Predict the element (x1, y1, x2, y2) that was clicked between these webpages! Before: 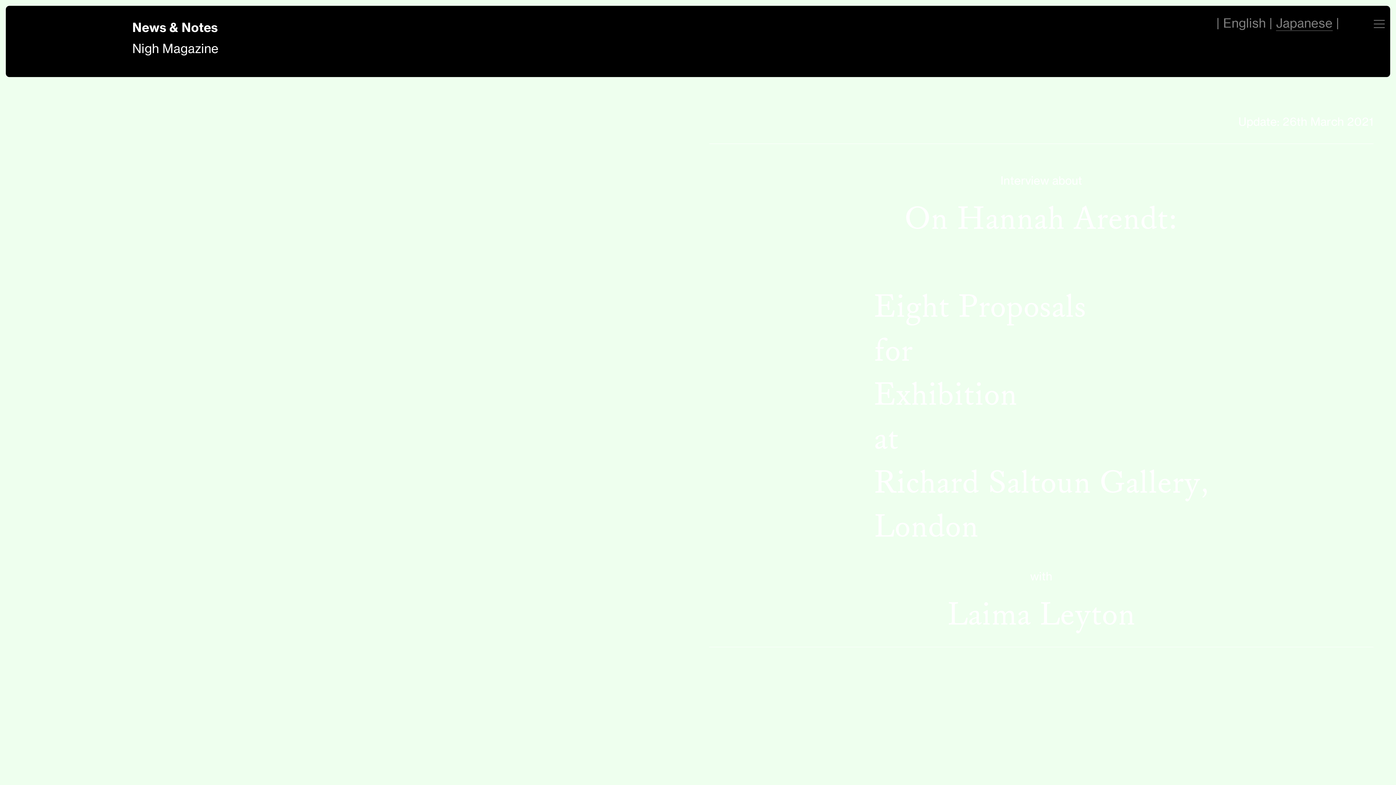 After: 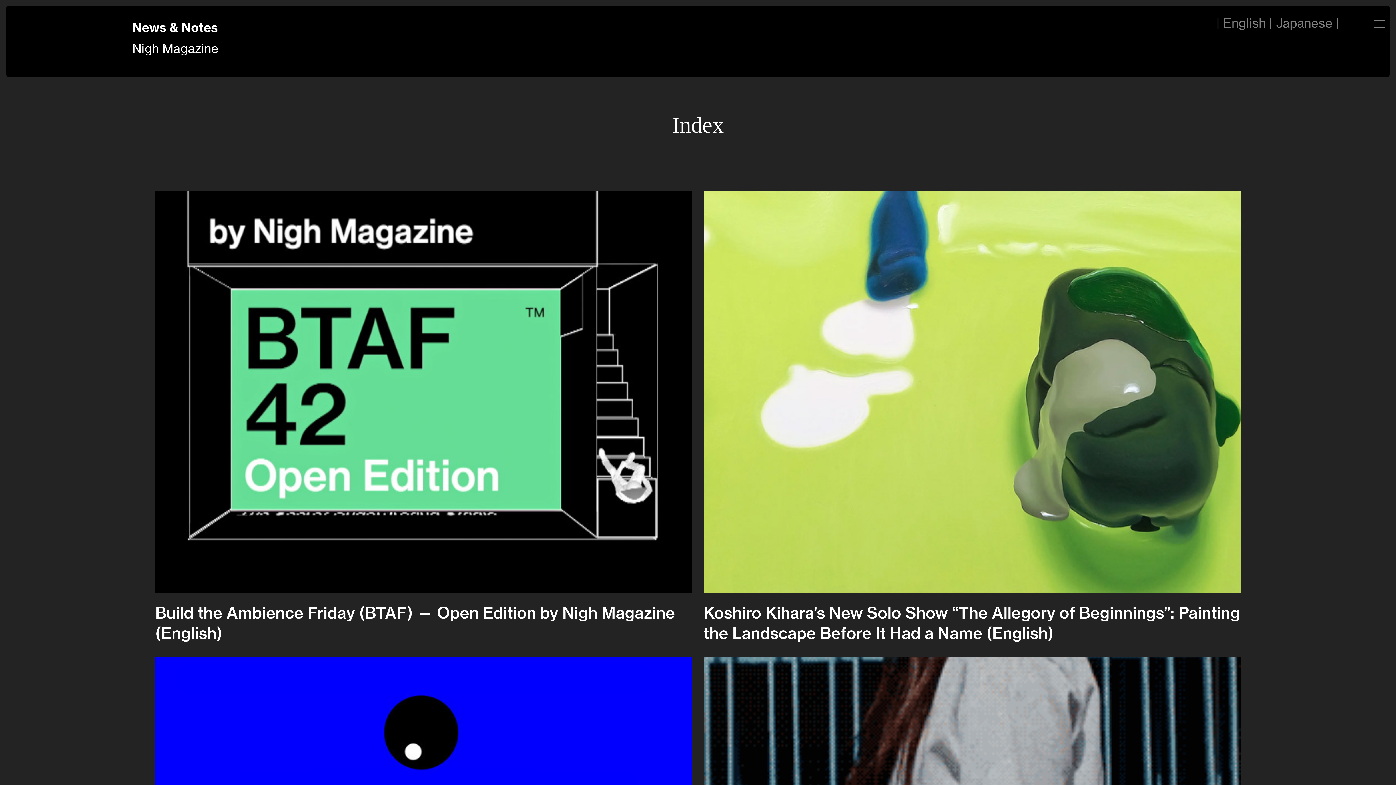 Action: bbox: (1223, 15, 1266, 30) label: English